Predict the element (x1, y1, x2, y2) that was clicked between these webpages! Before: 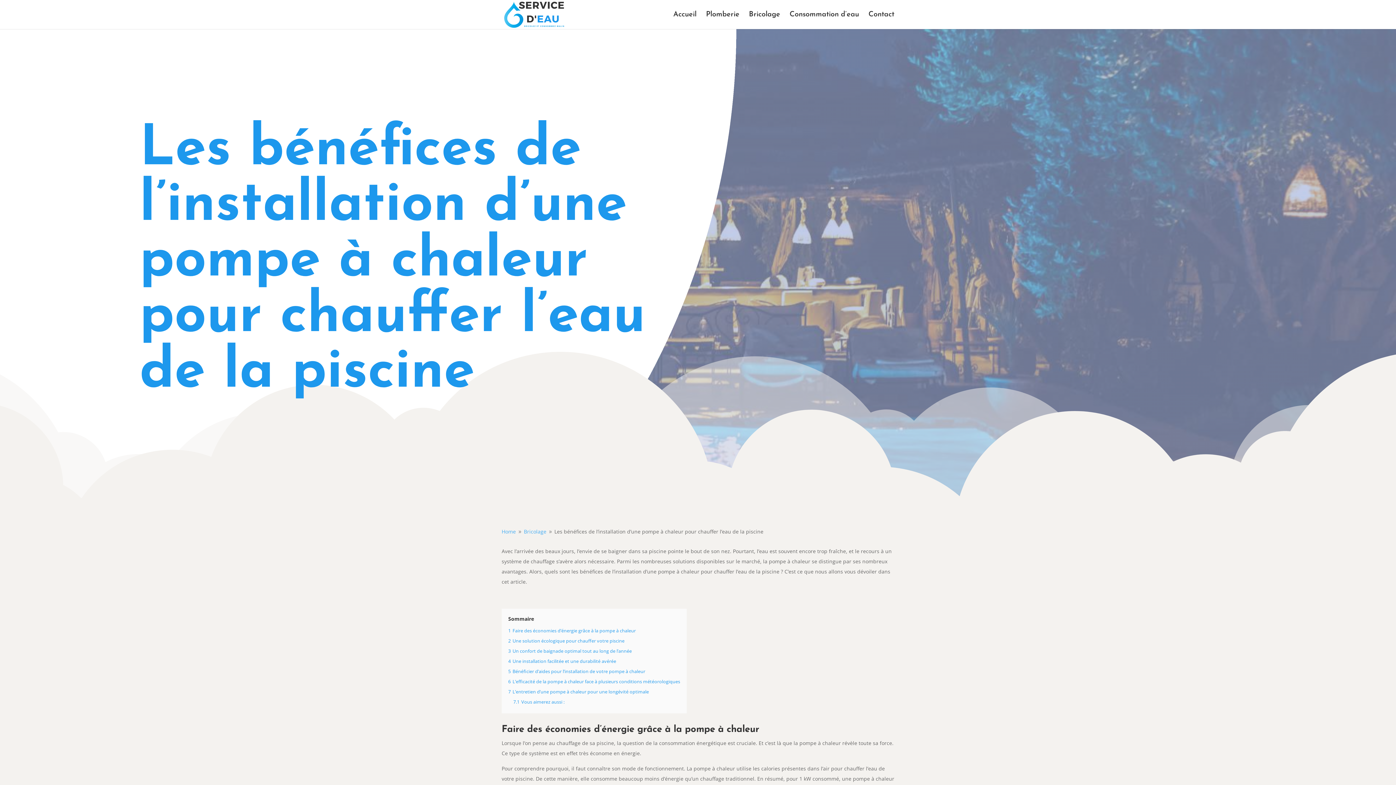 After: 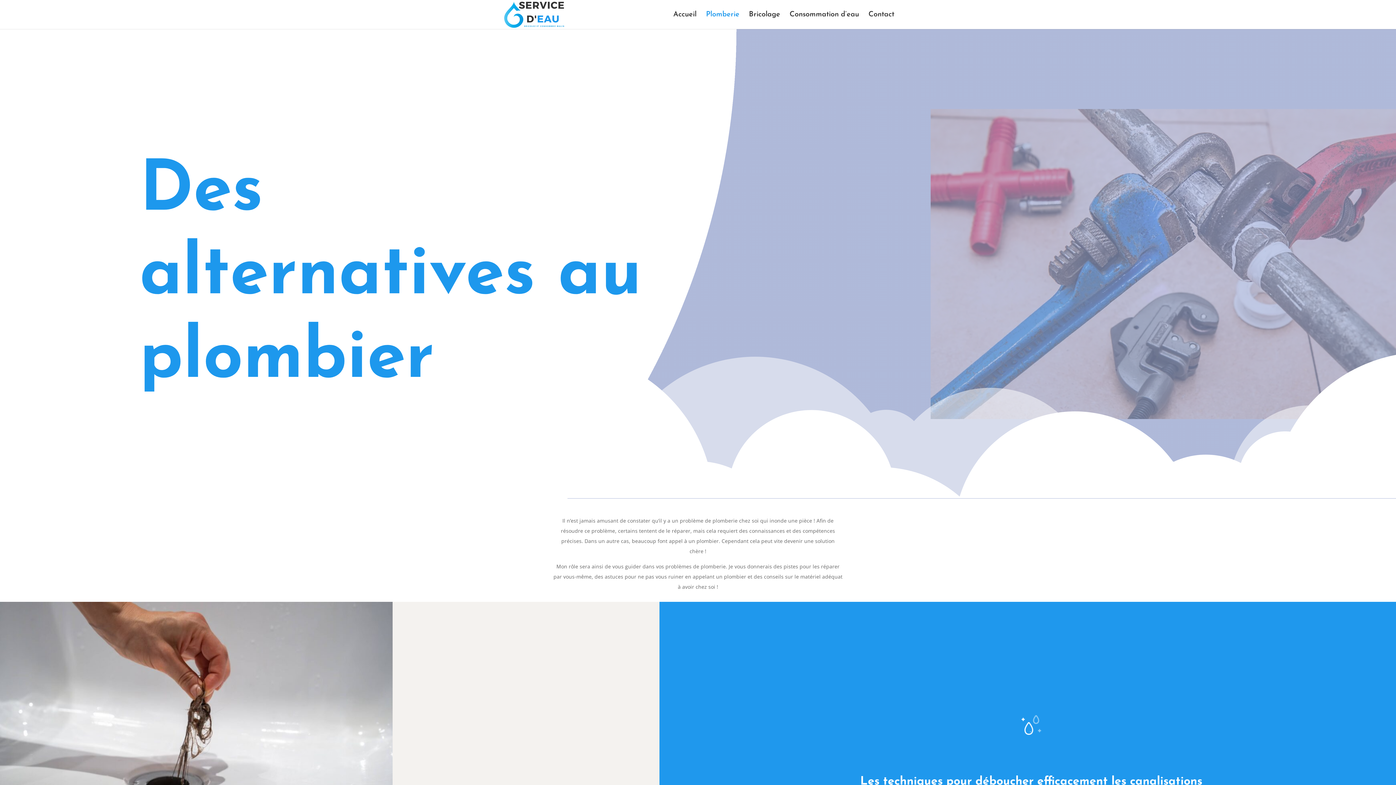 Action: bbox: (706, 12, 739, 29) label: Plomberie